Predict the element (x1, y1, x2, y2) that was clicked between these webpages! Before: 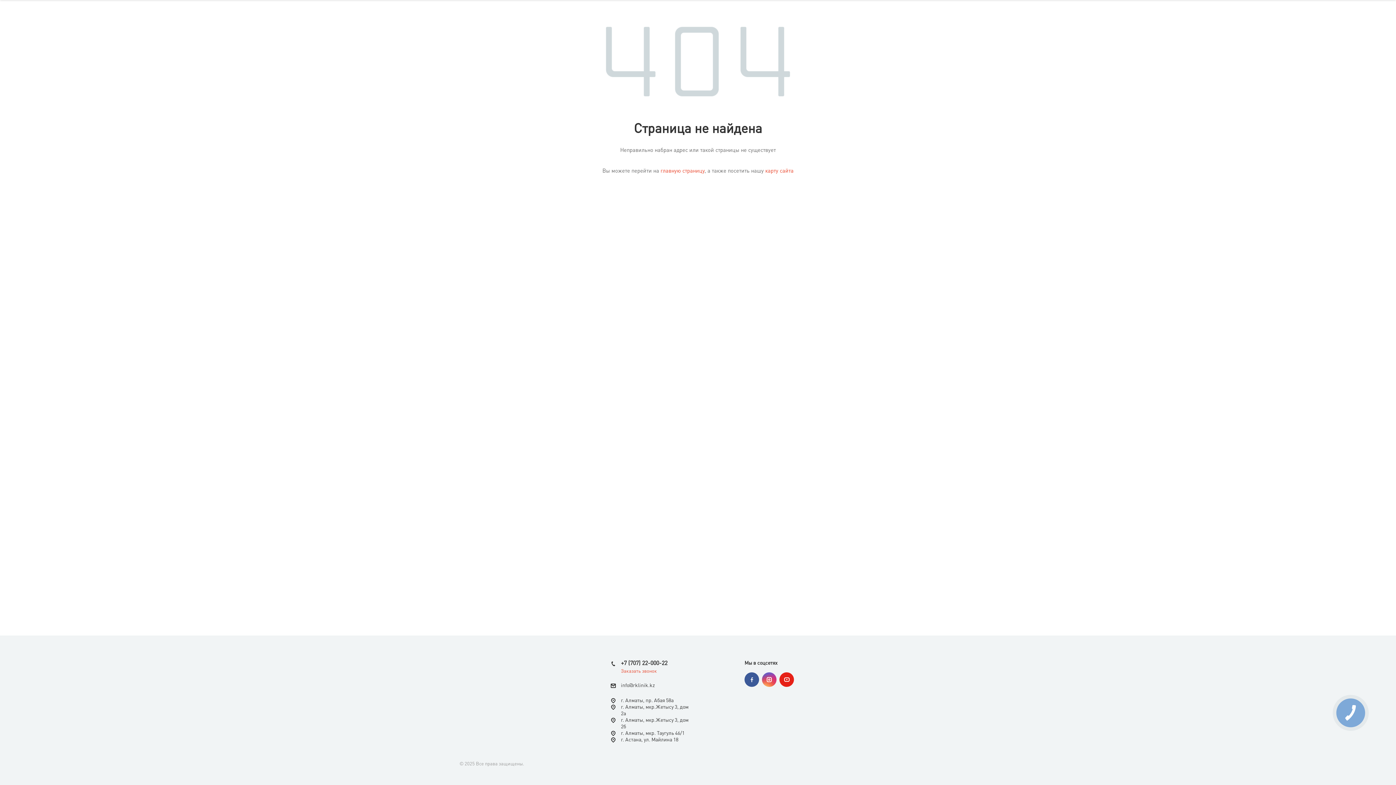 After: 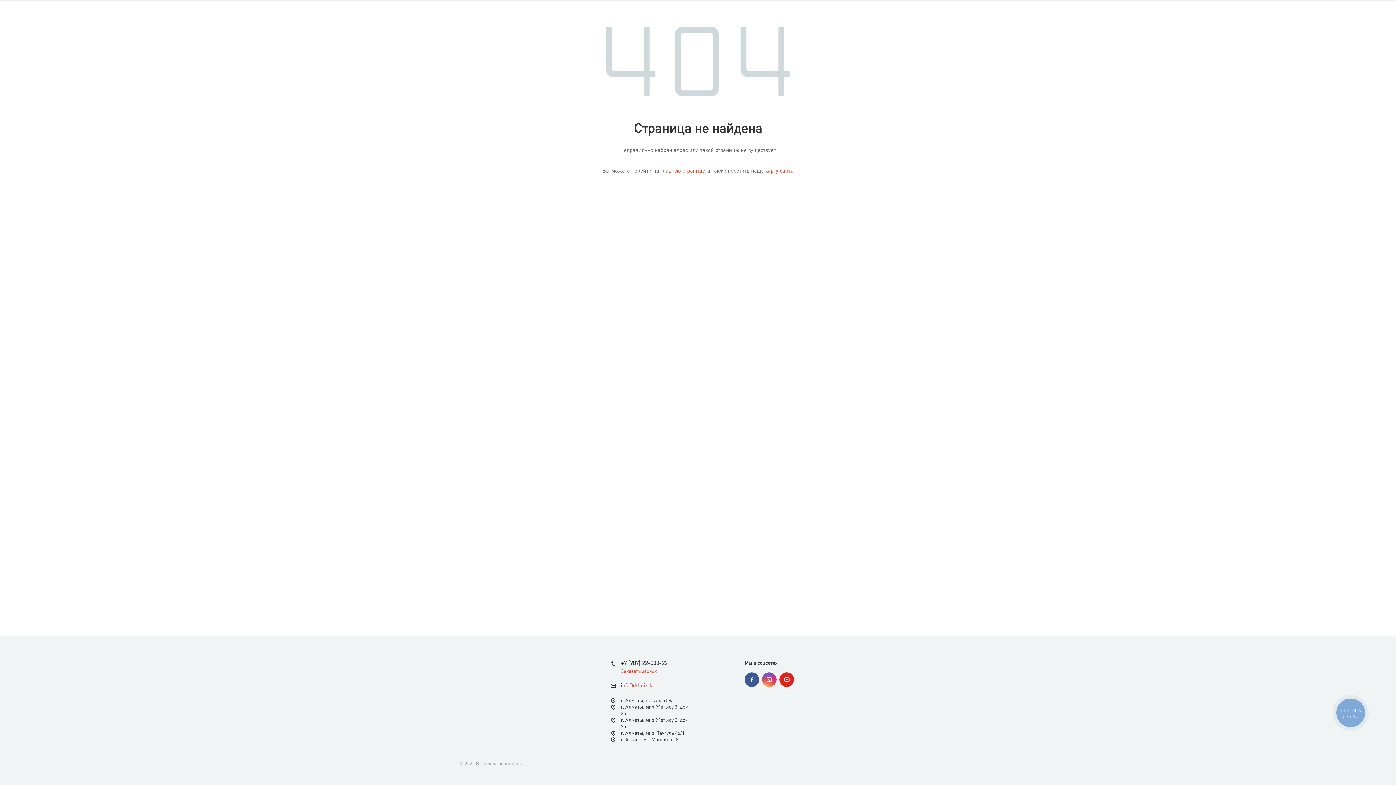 Action: bbox: (622, 683, 654, 688) label: nfo@rklinik.kz